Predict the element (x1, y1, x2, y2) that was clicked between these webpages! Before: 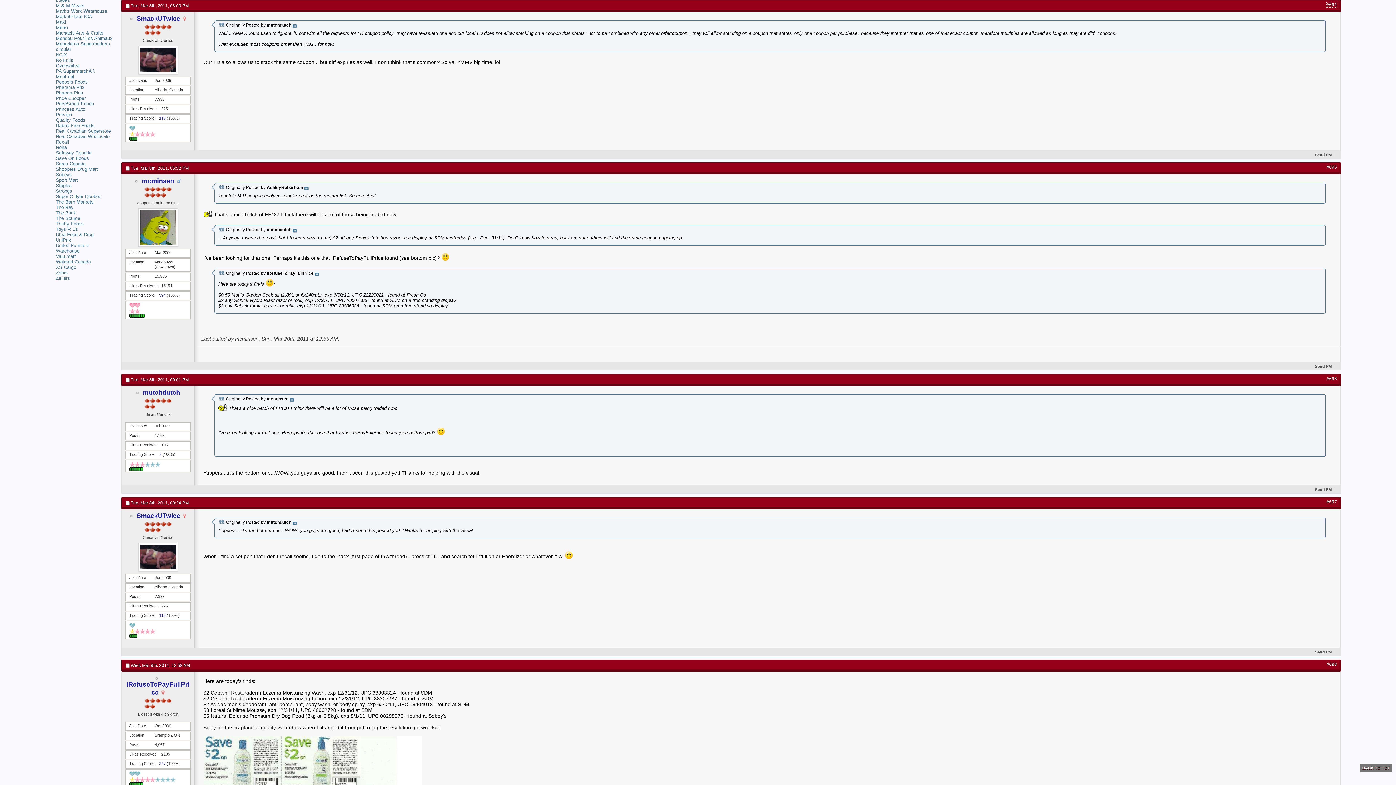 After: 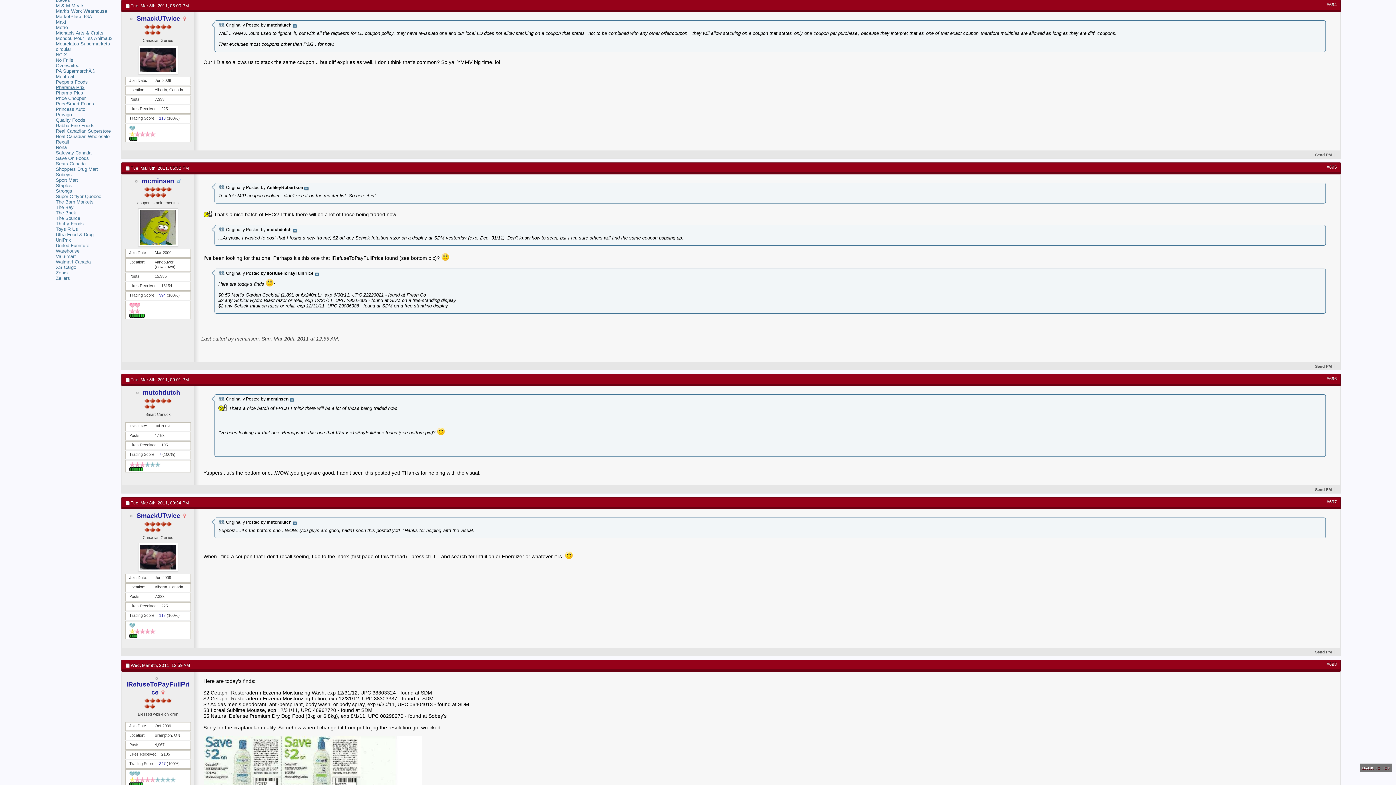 Action: label: Pharama Prix bbox: (55, 84, 84, 90)